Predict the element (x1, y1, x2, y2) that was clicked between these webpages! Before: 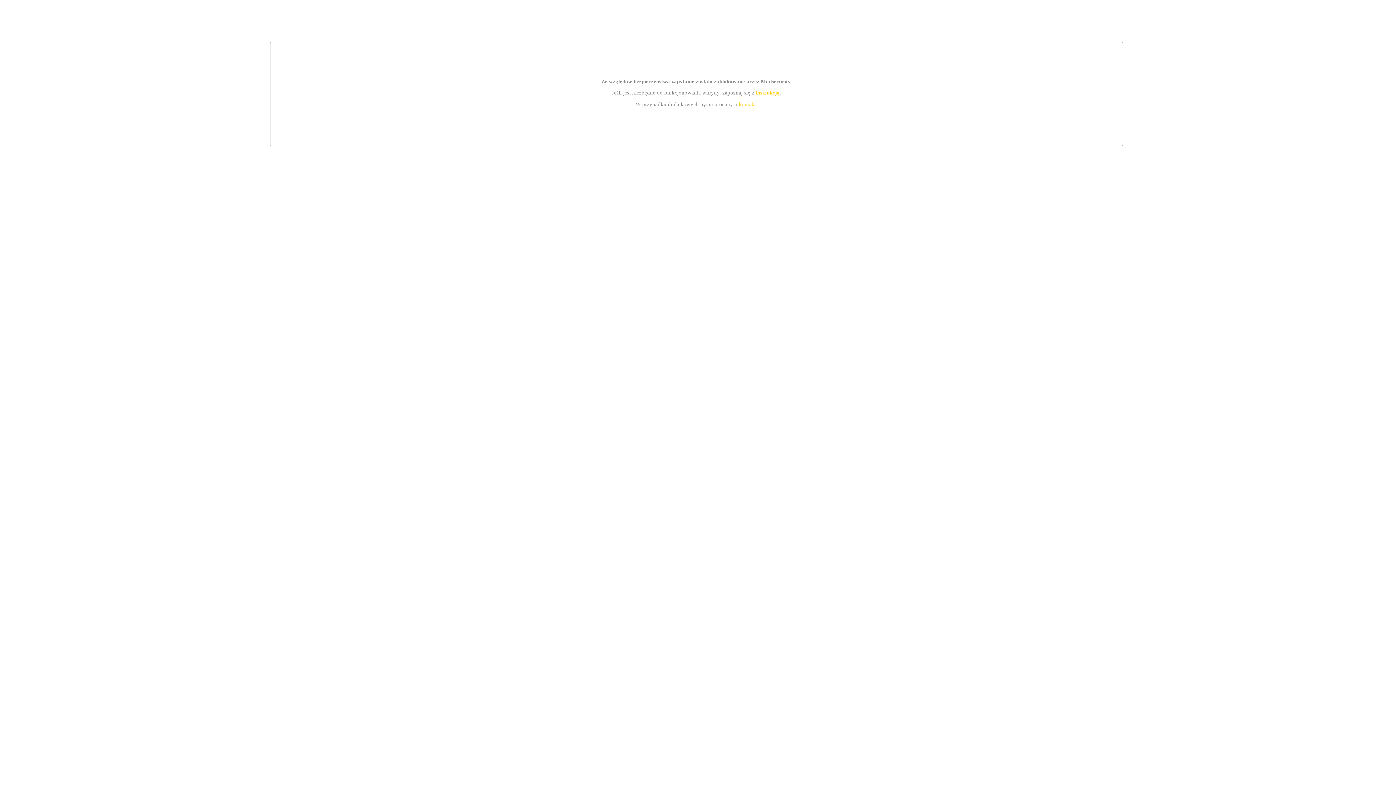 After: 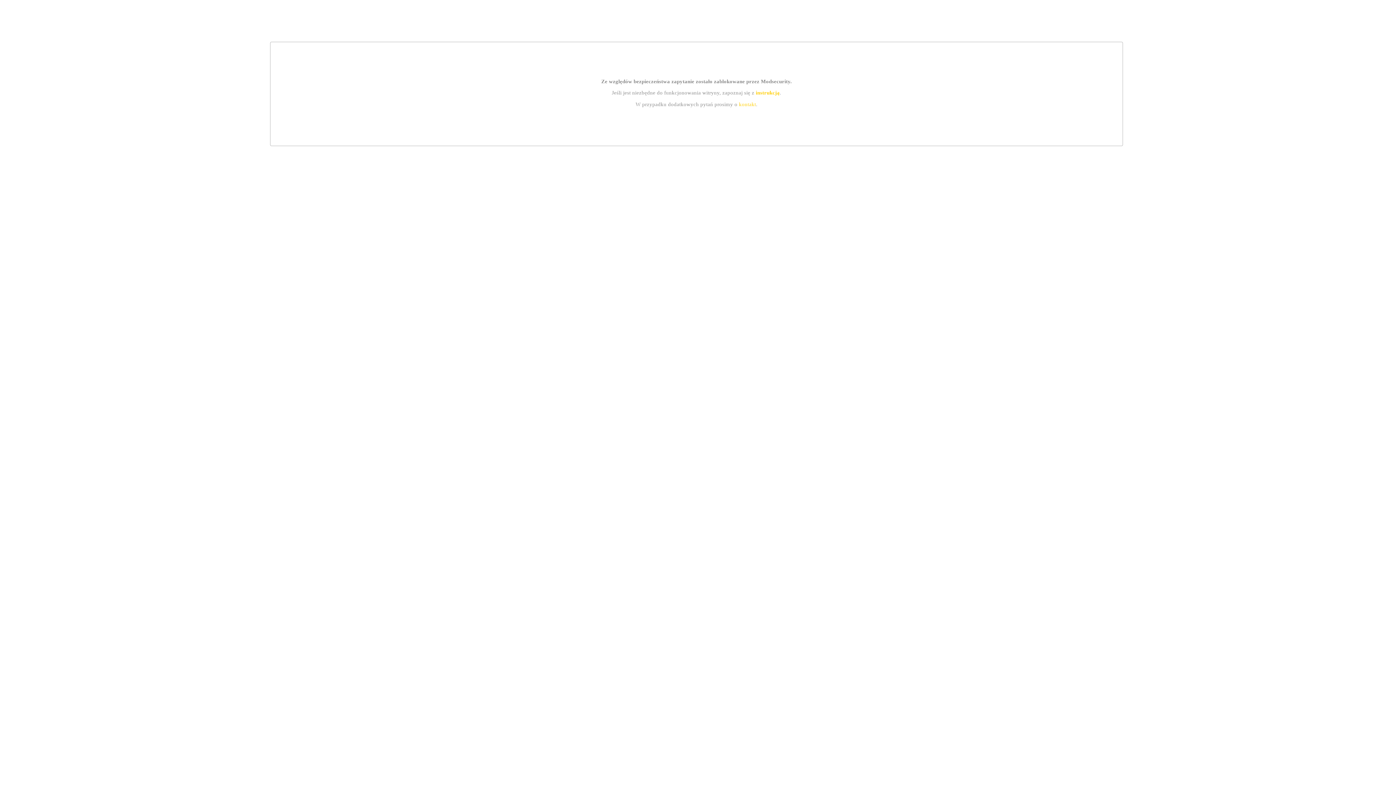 Action: bbox: (739, 101, 756, 107) label: kontakt